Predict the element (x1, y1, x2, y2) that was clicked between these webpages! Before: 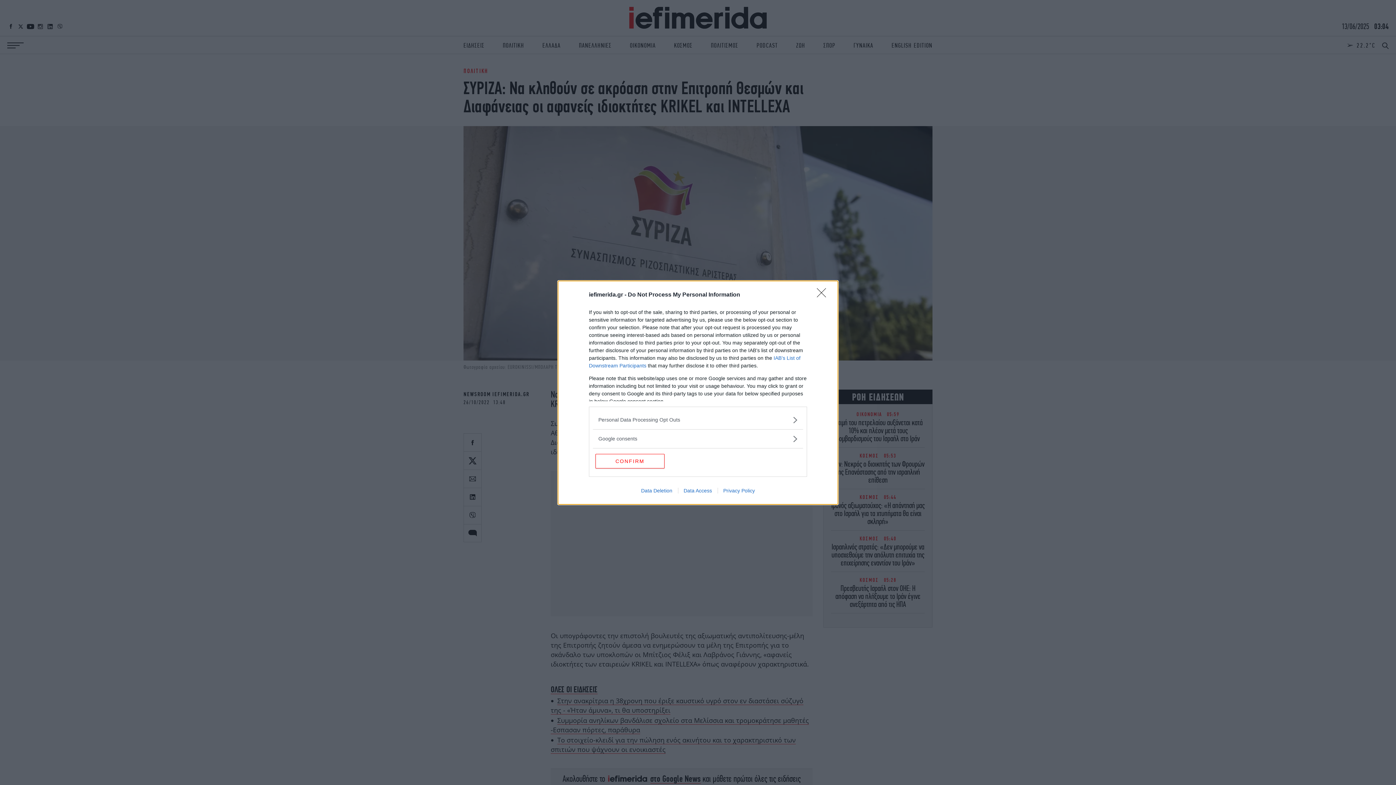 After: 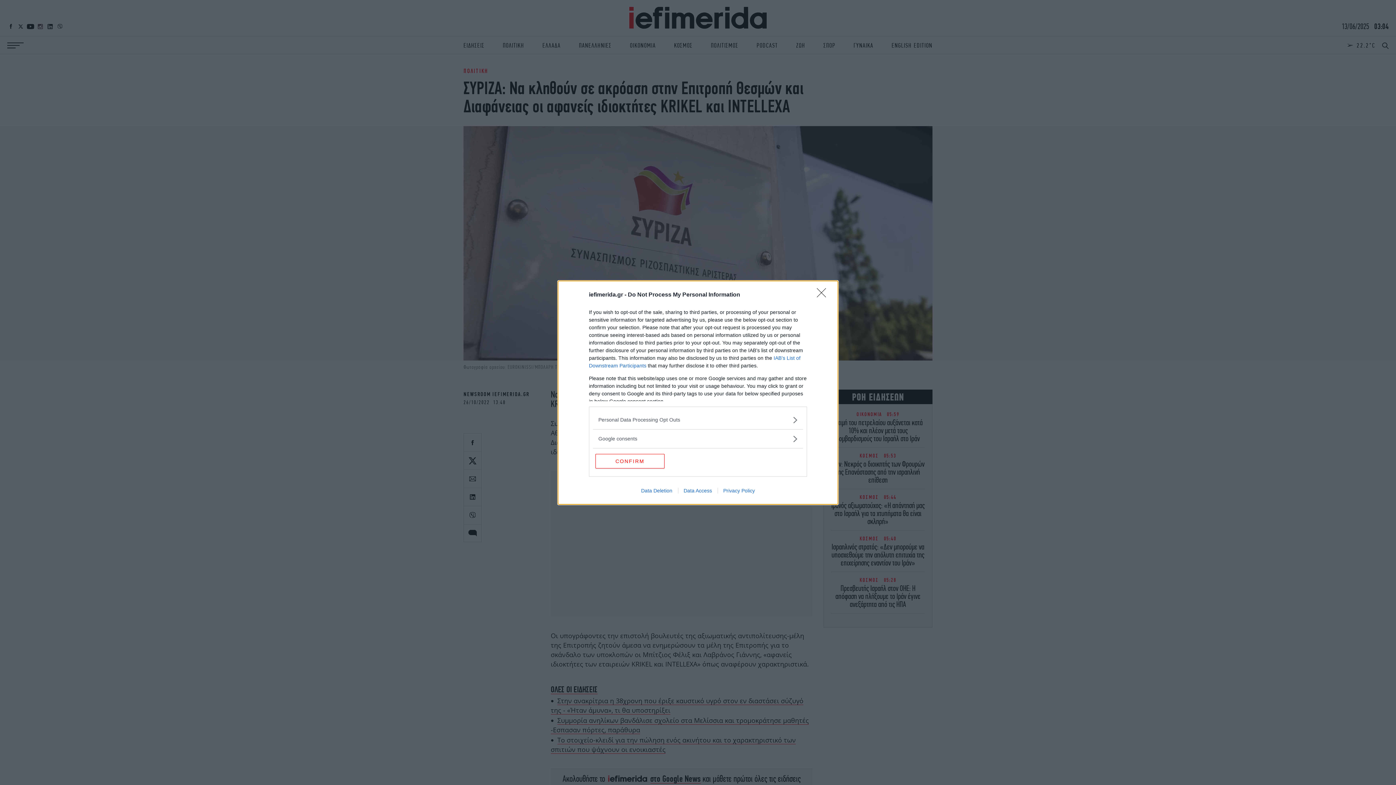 Action: label: Data Deletion bbox: (635, 487, 678, 493)